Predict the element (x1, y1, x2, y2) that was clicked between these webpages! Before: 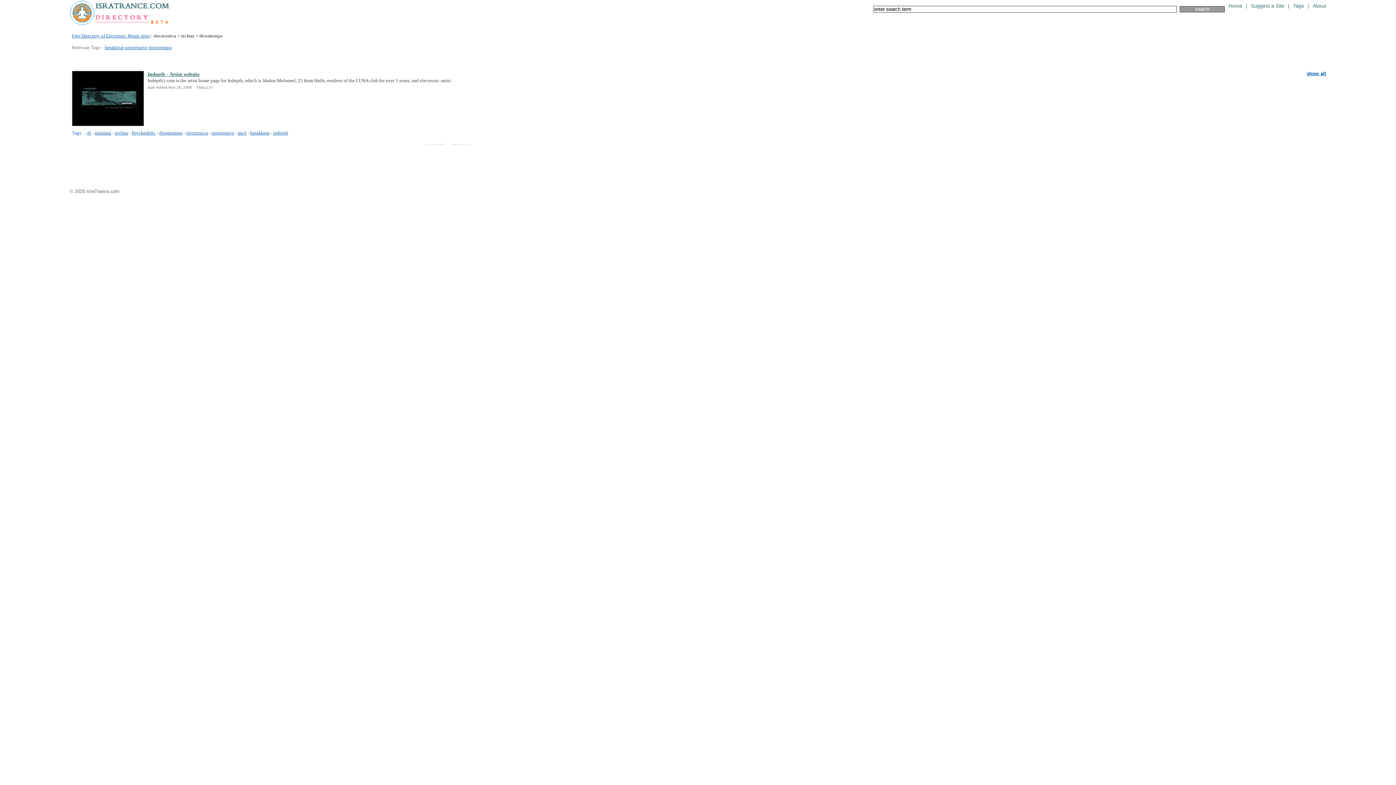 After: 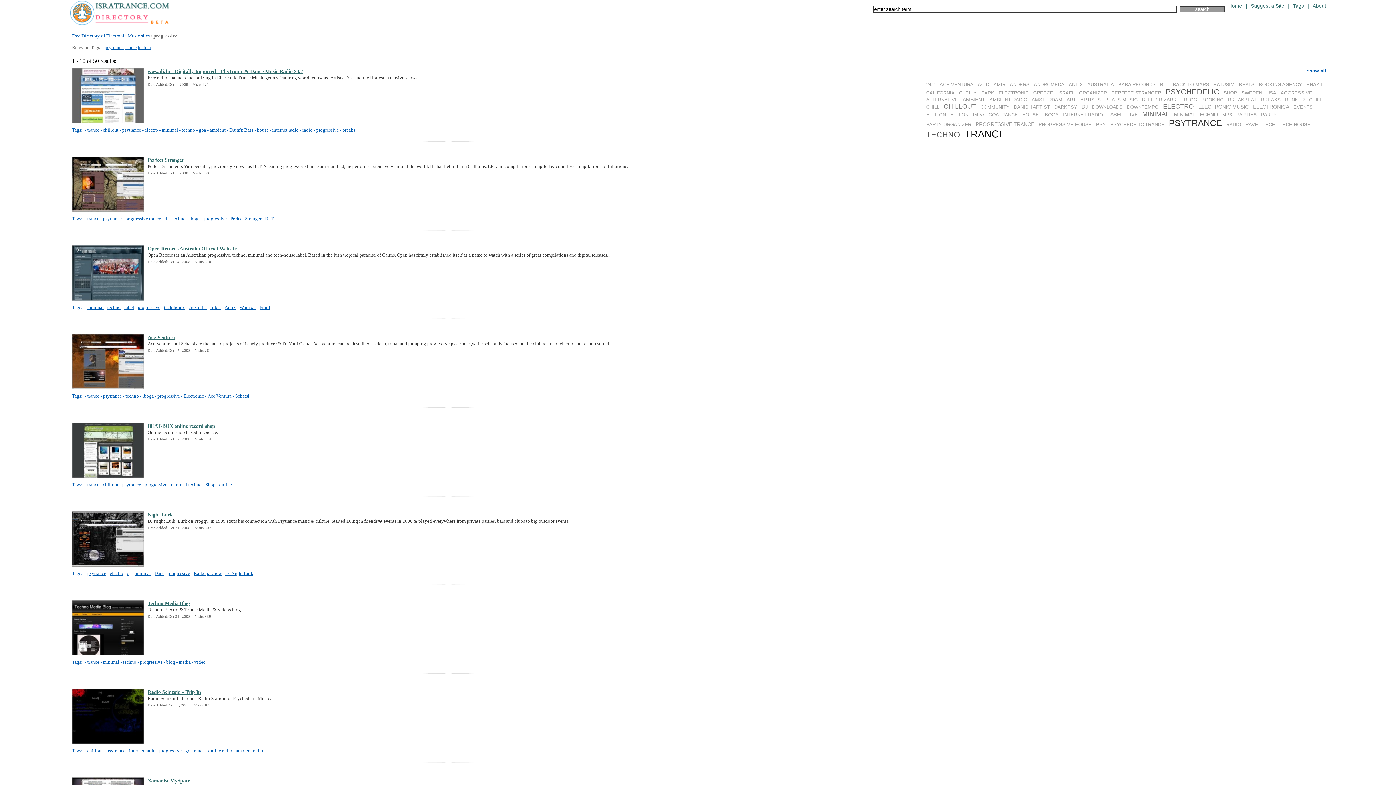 Action: label: progressive bbox: (211, 130, 234, 135)